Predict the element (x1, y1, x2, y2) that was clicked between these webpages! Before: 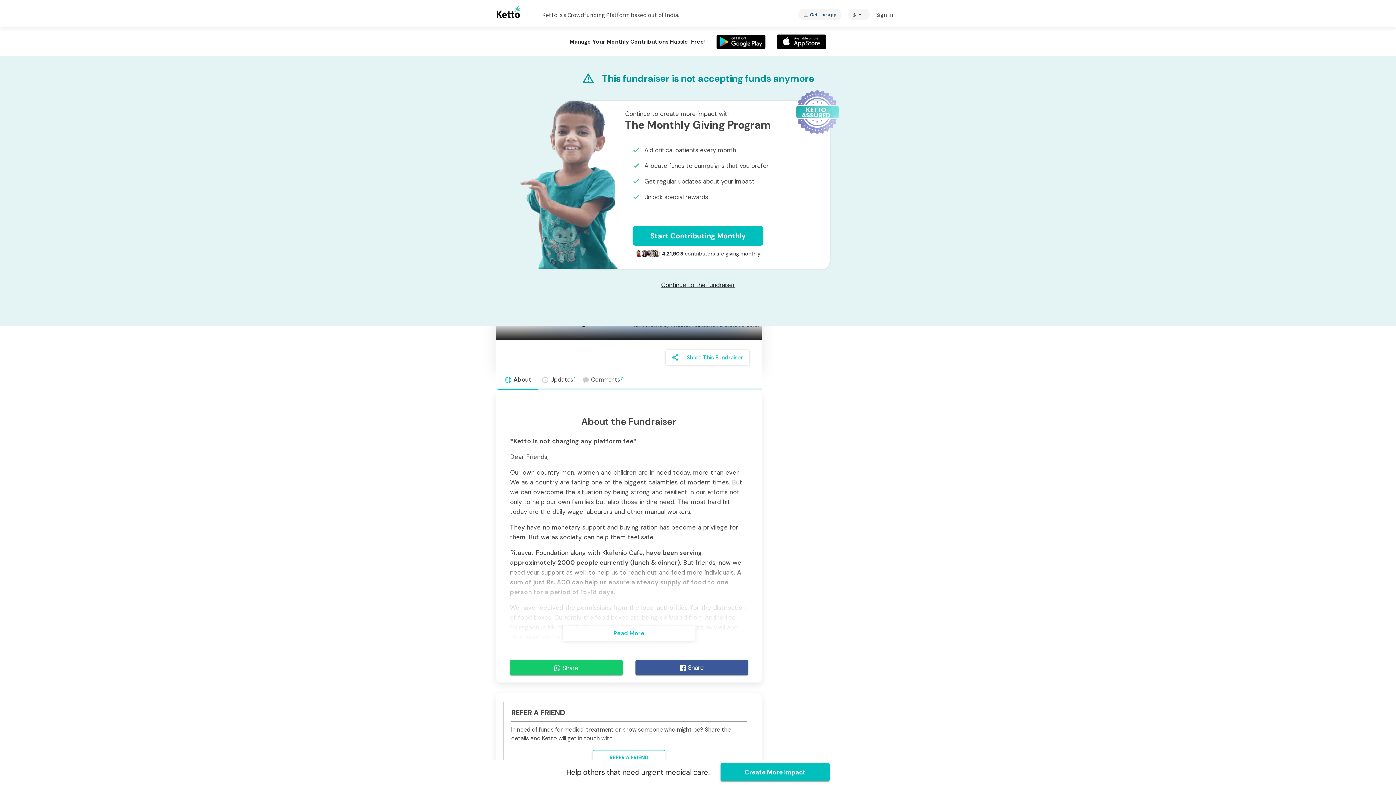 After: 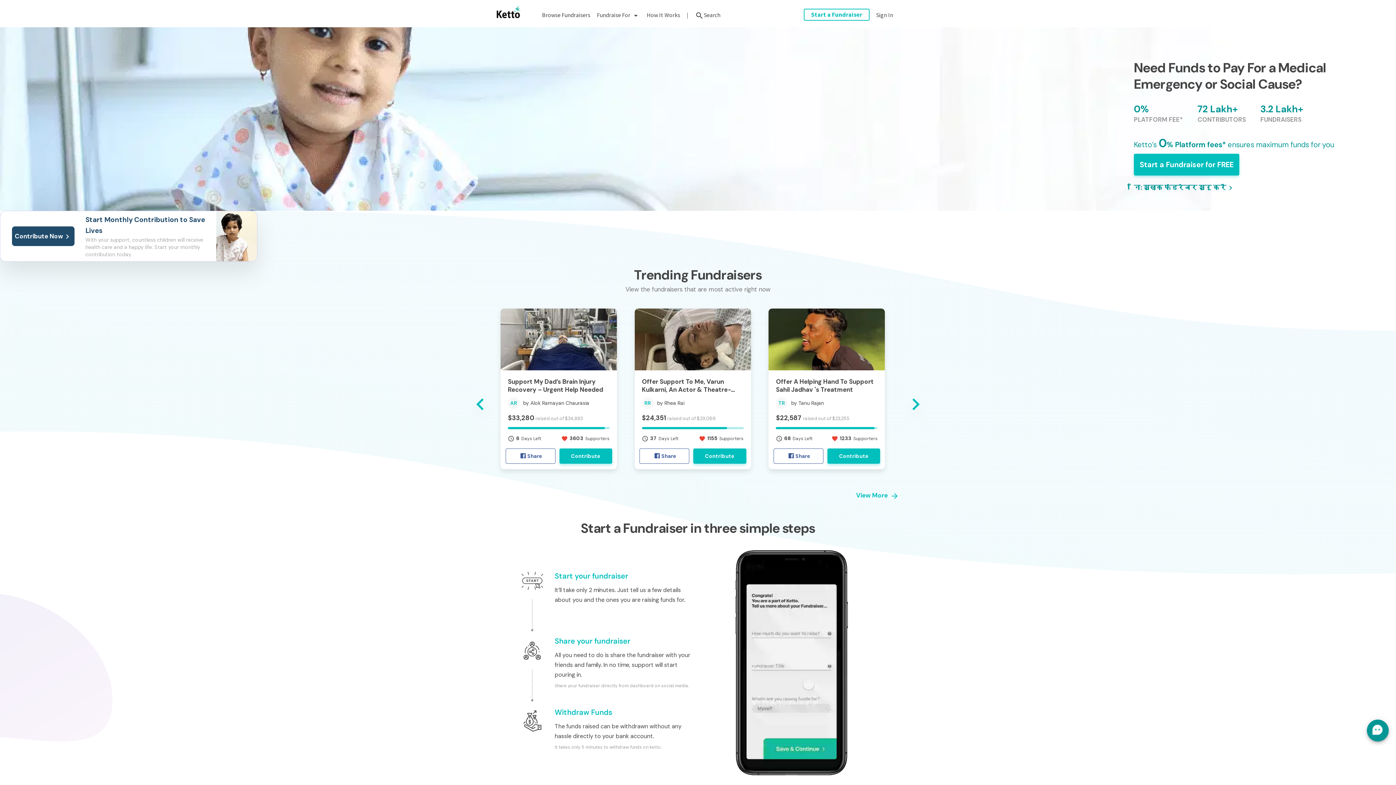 Action: bbox: (496, 5, 521, 18)